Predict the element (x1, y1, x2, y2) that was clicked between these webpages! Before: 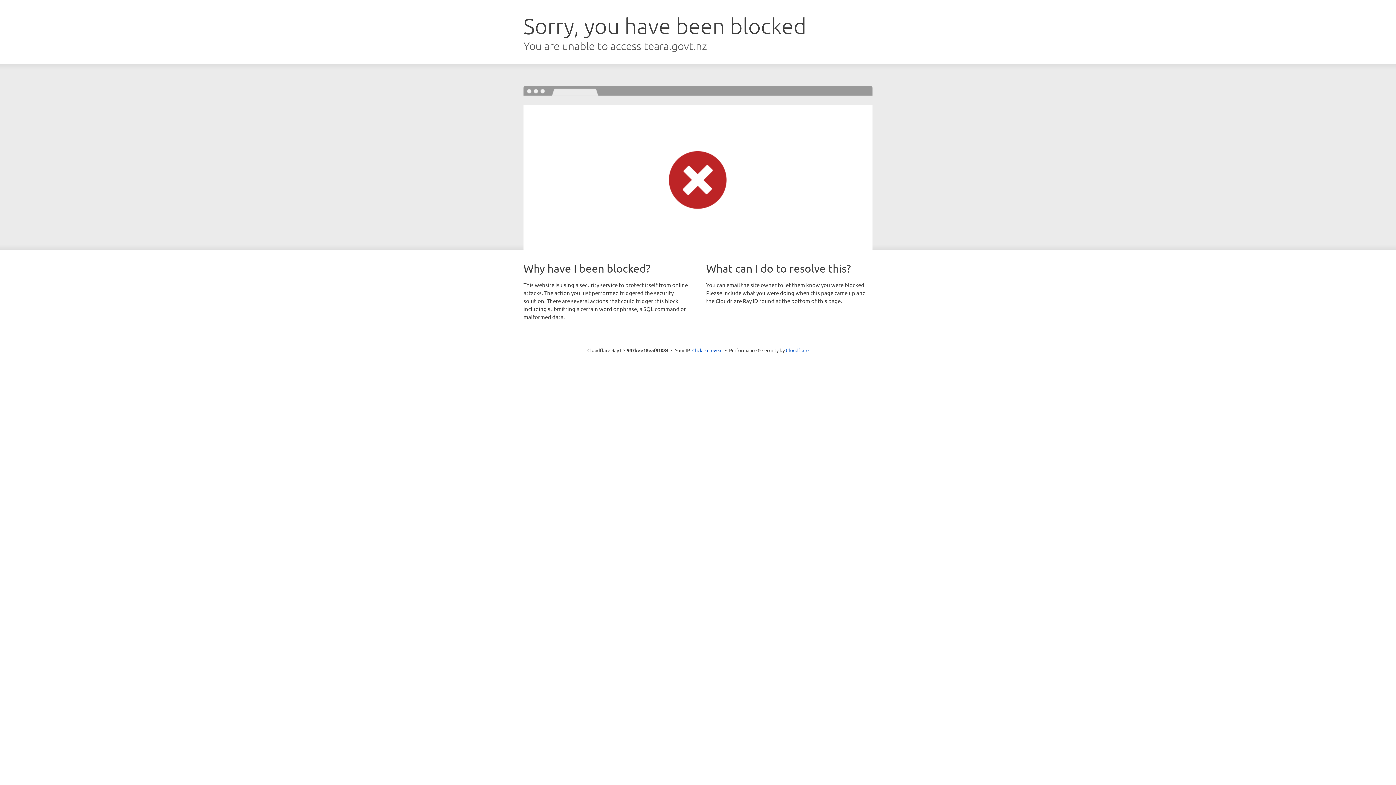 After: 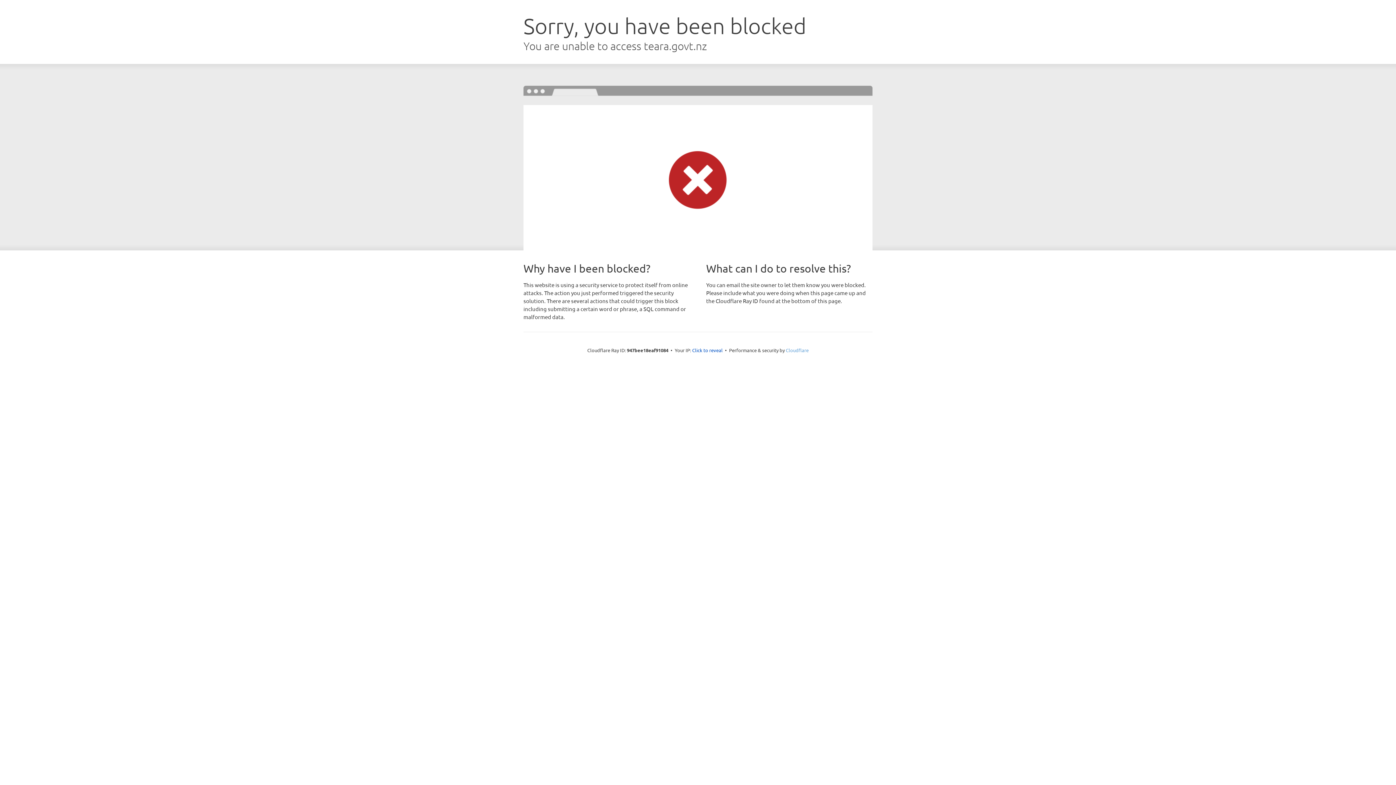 Action: label: Cloudflare bbox: (786, 347, 808, 353)